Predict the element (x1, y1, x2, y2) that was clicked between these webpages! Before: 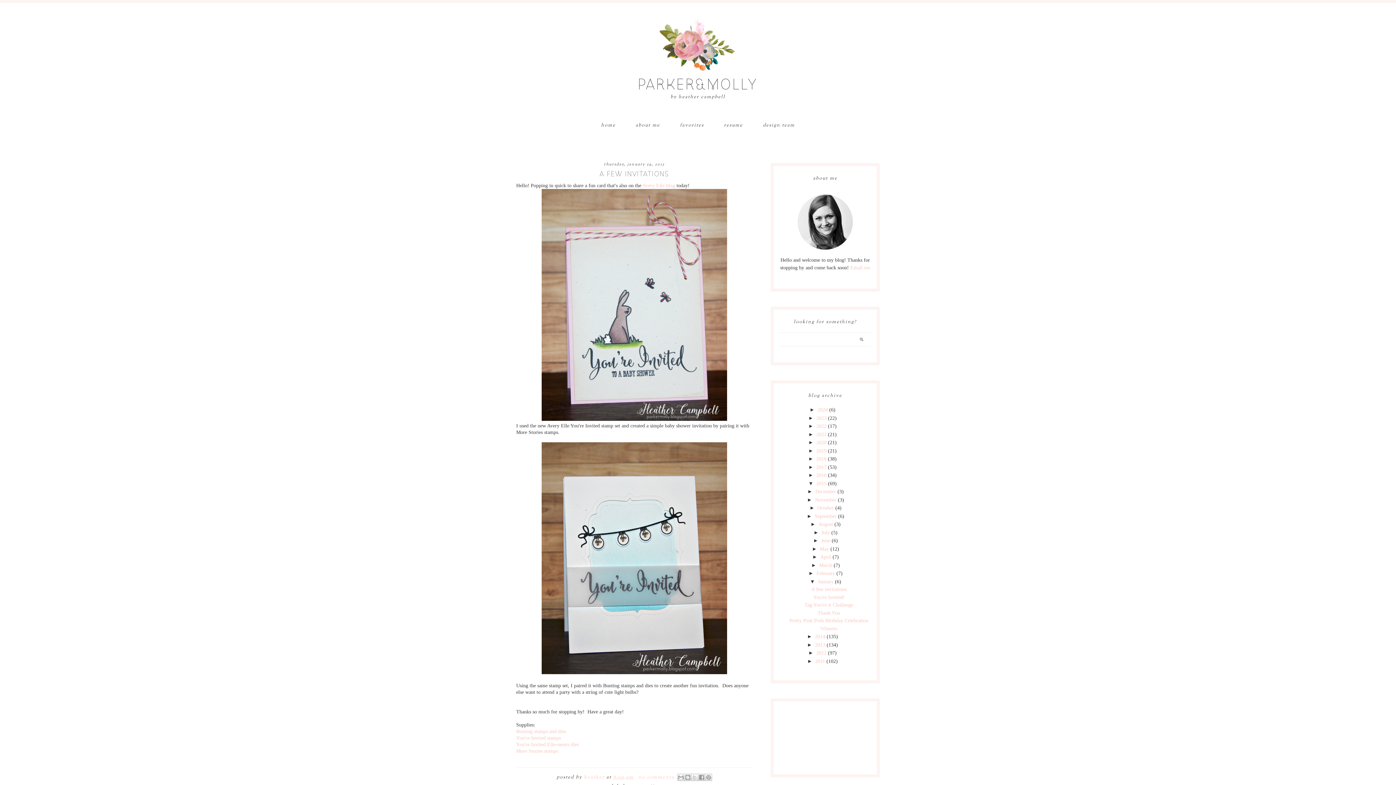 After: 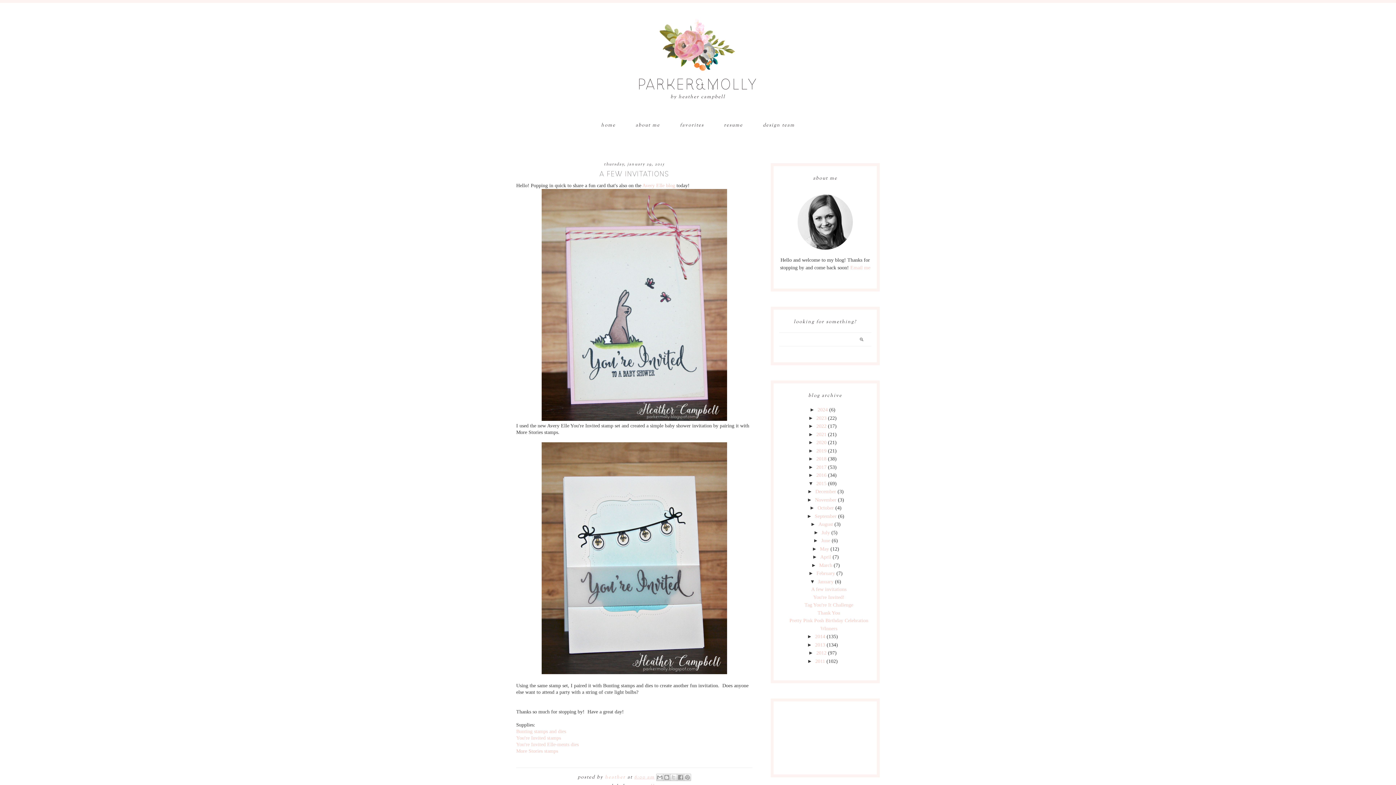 Action: bbox: (599, 169, 669, 178) label: A FEW INVITATIONS